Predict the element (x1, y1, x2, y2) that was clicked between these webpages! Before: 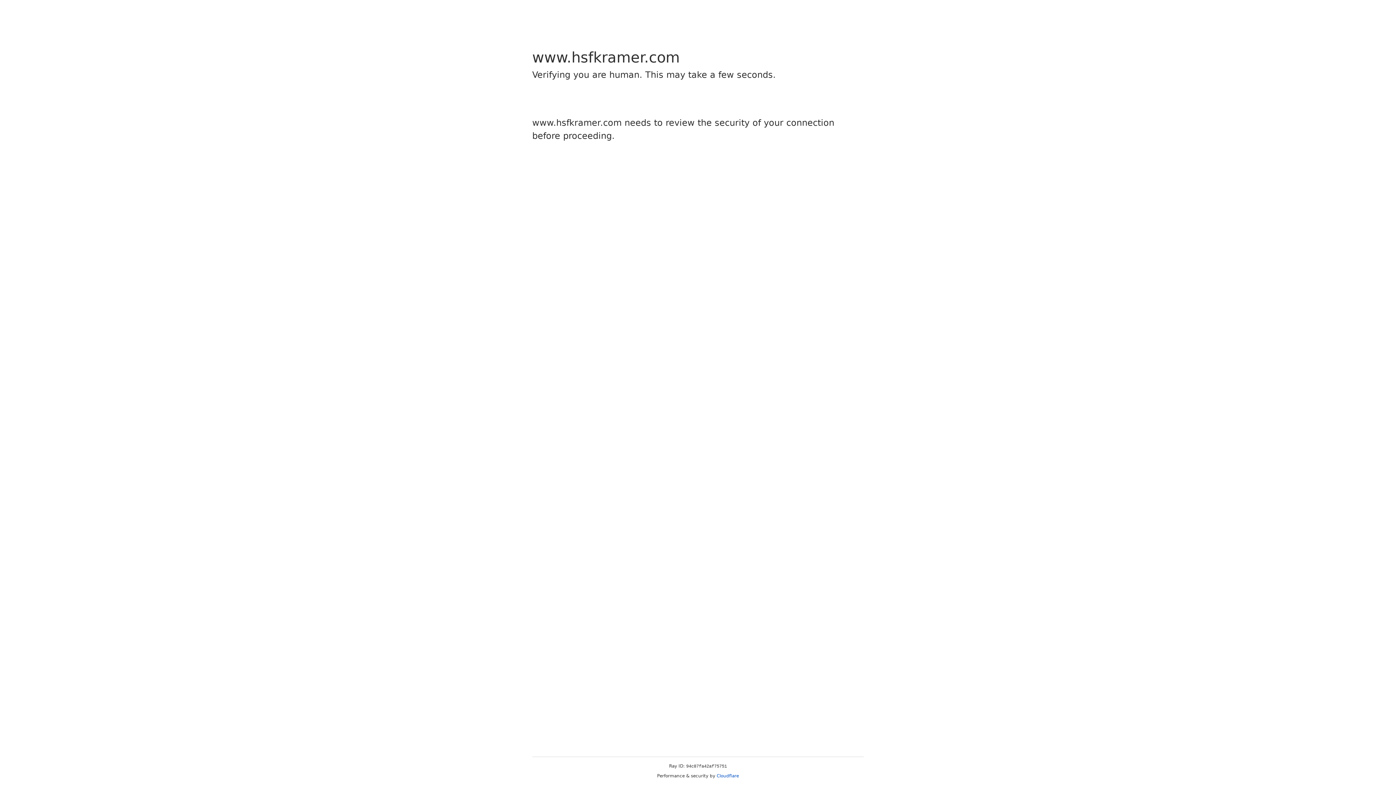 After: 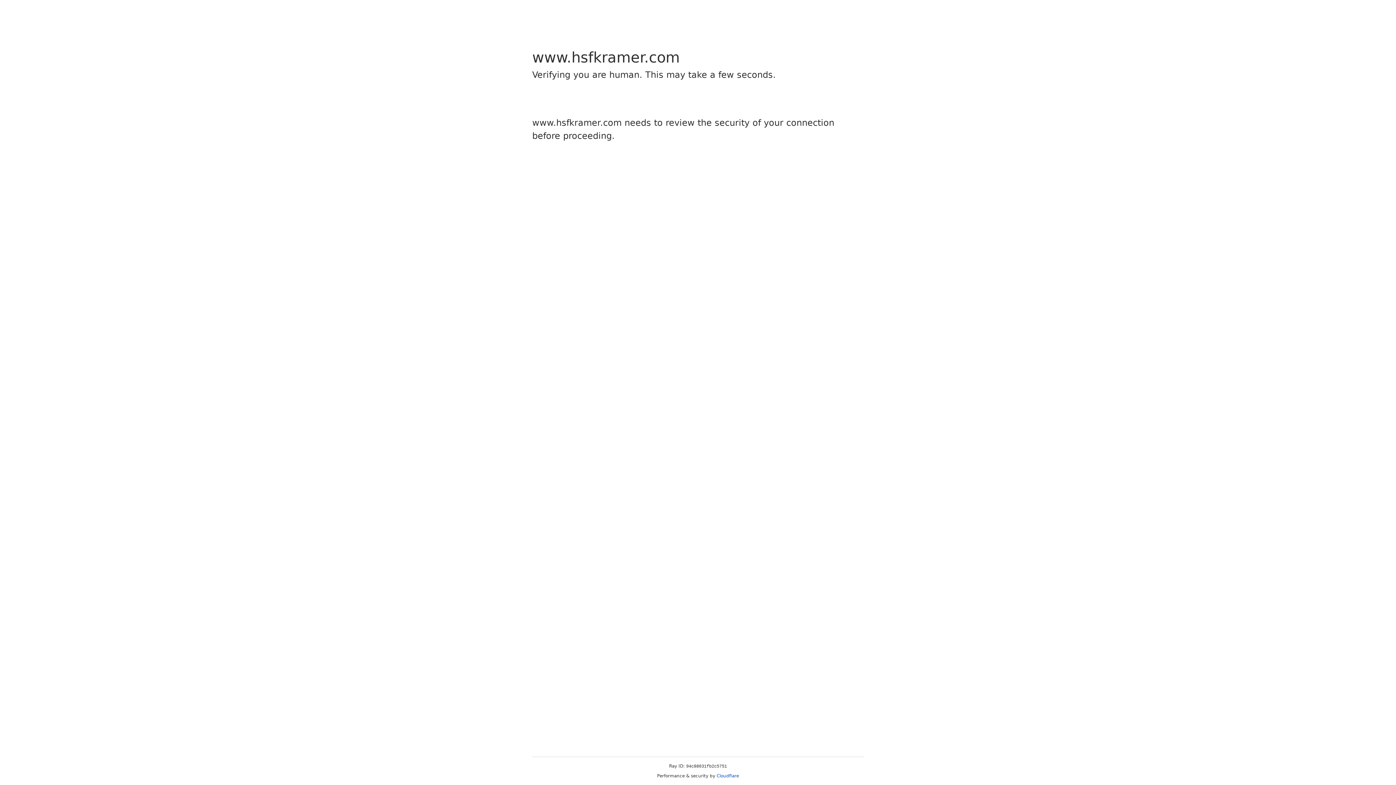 Action: bbox: (716, 773, 739, 778) label: Cloudflare